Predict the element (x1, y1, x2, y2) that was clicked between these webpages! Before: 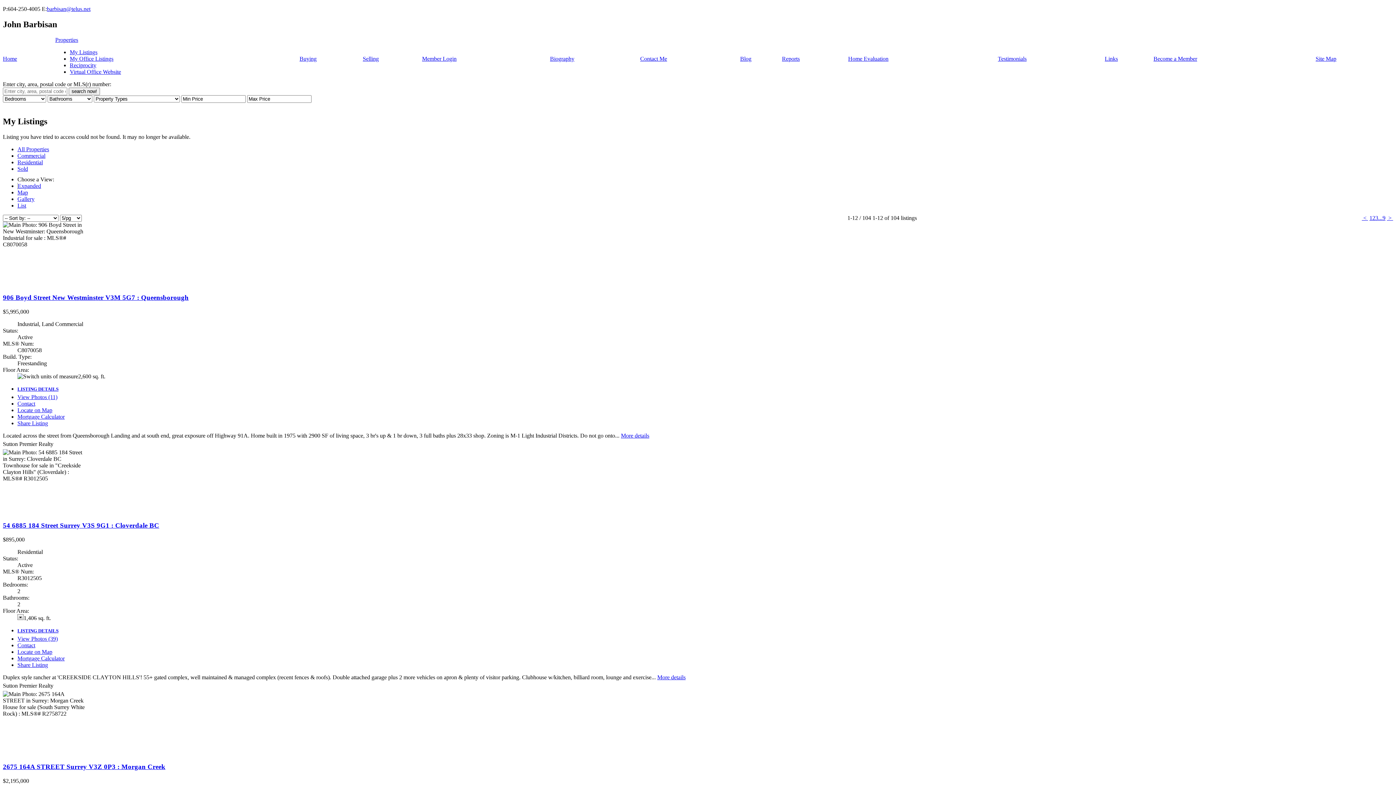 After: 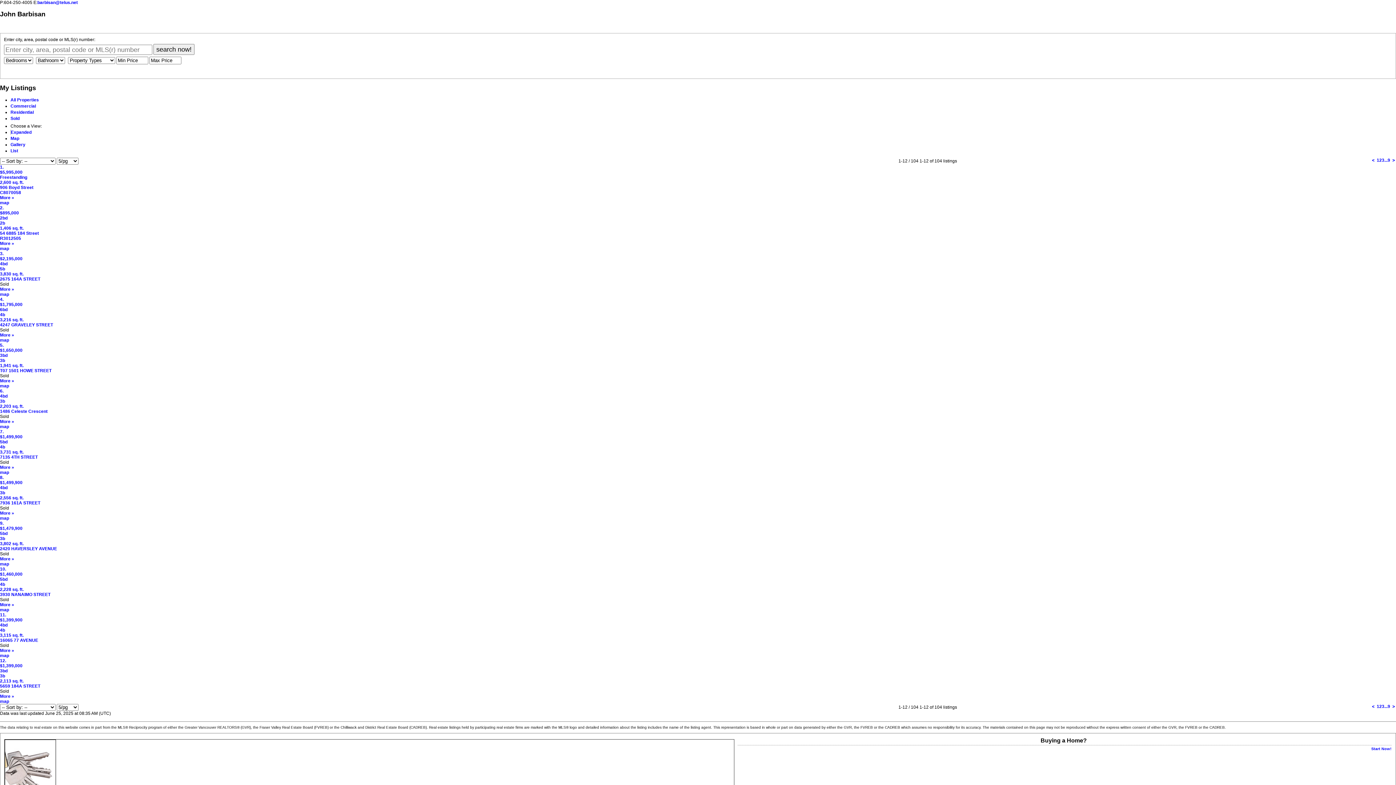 Action: label: Map bbox: (17, 189, 28, 195)